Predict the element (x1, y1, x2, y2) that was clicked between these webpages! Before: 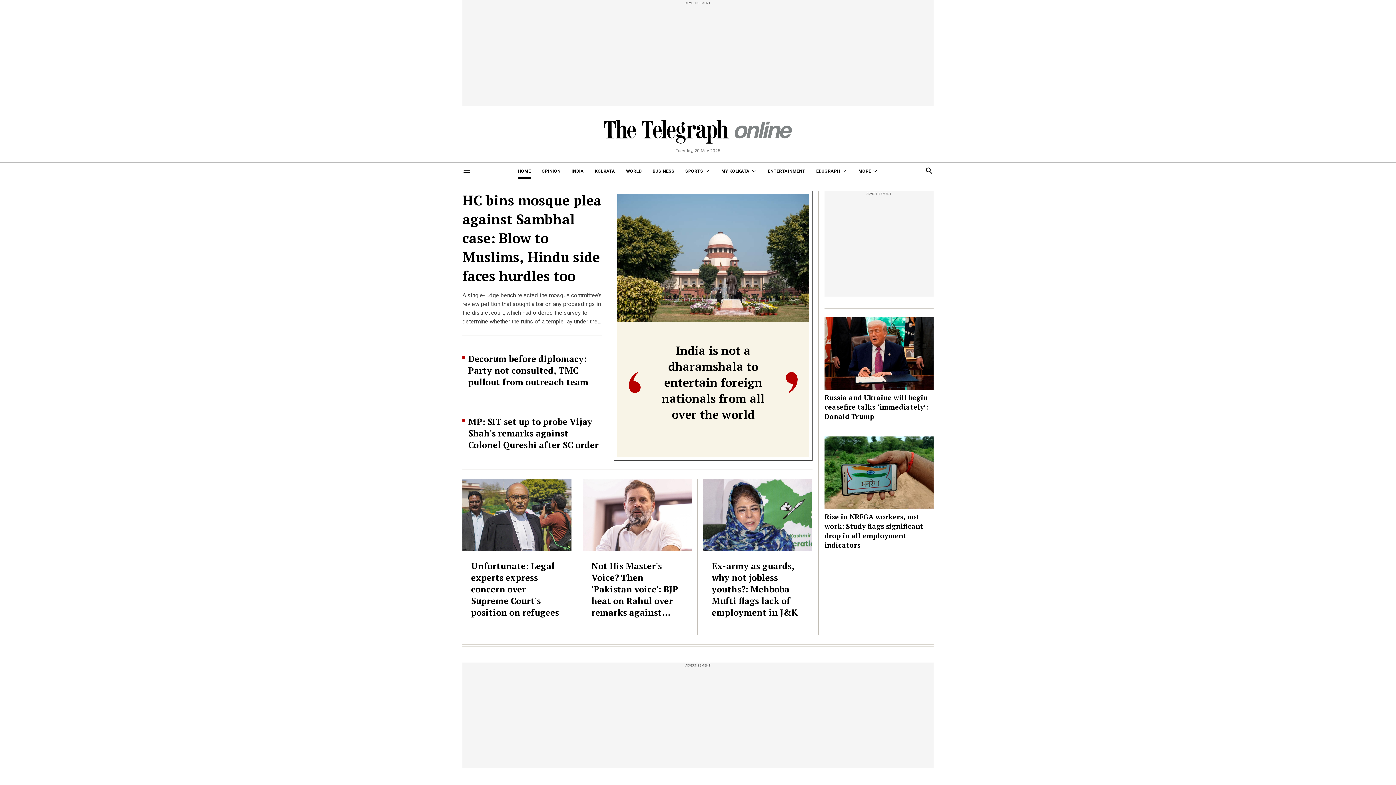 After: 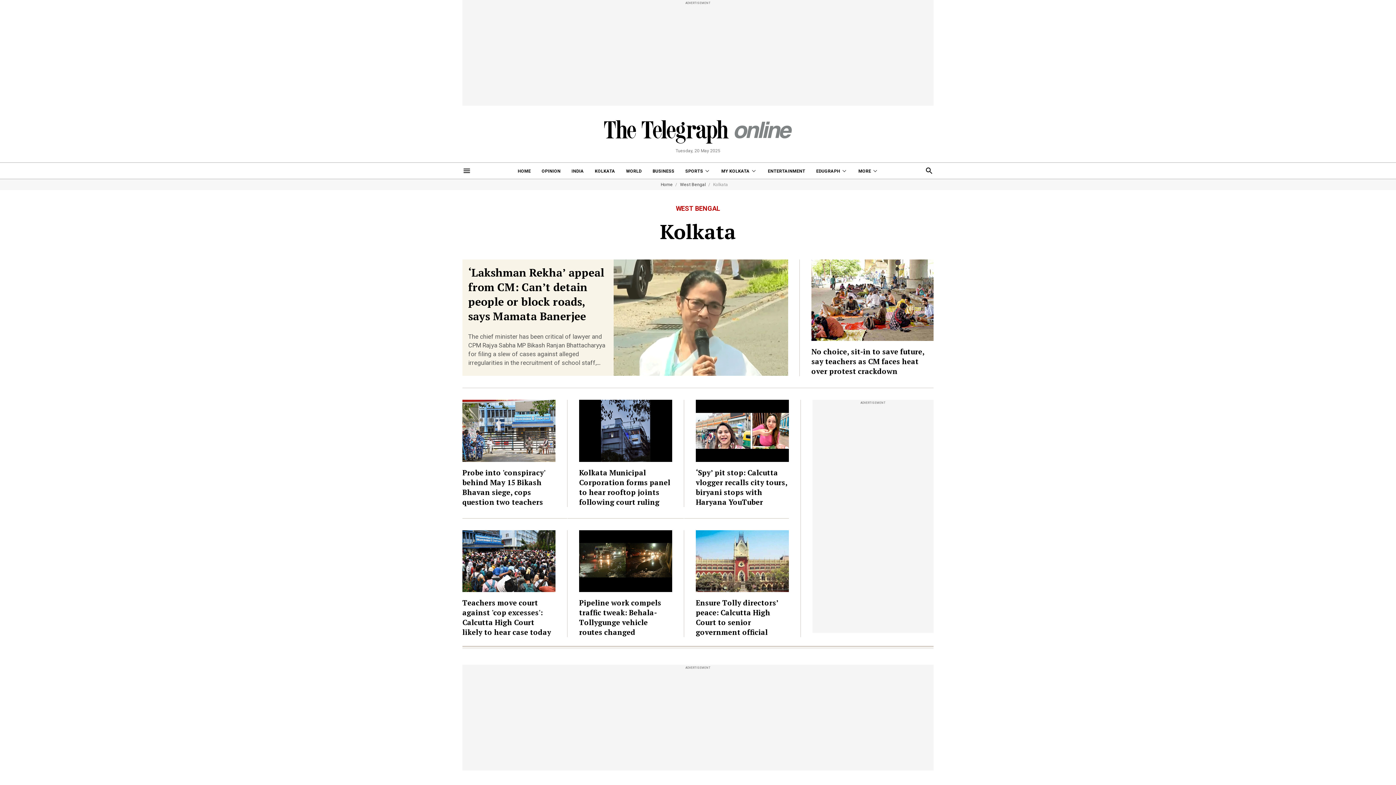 Action: label: KOLKATA bbox: (594, 162, 615, 178)